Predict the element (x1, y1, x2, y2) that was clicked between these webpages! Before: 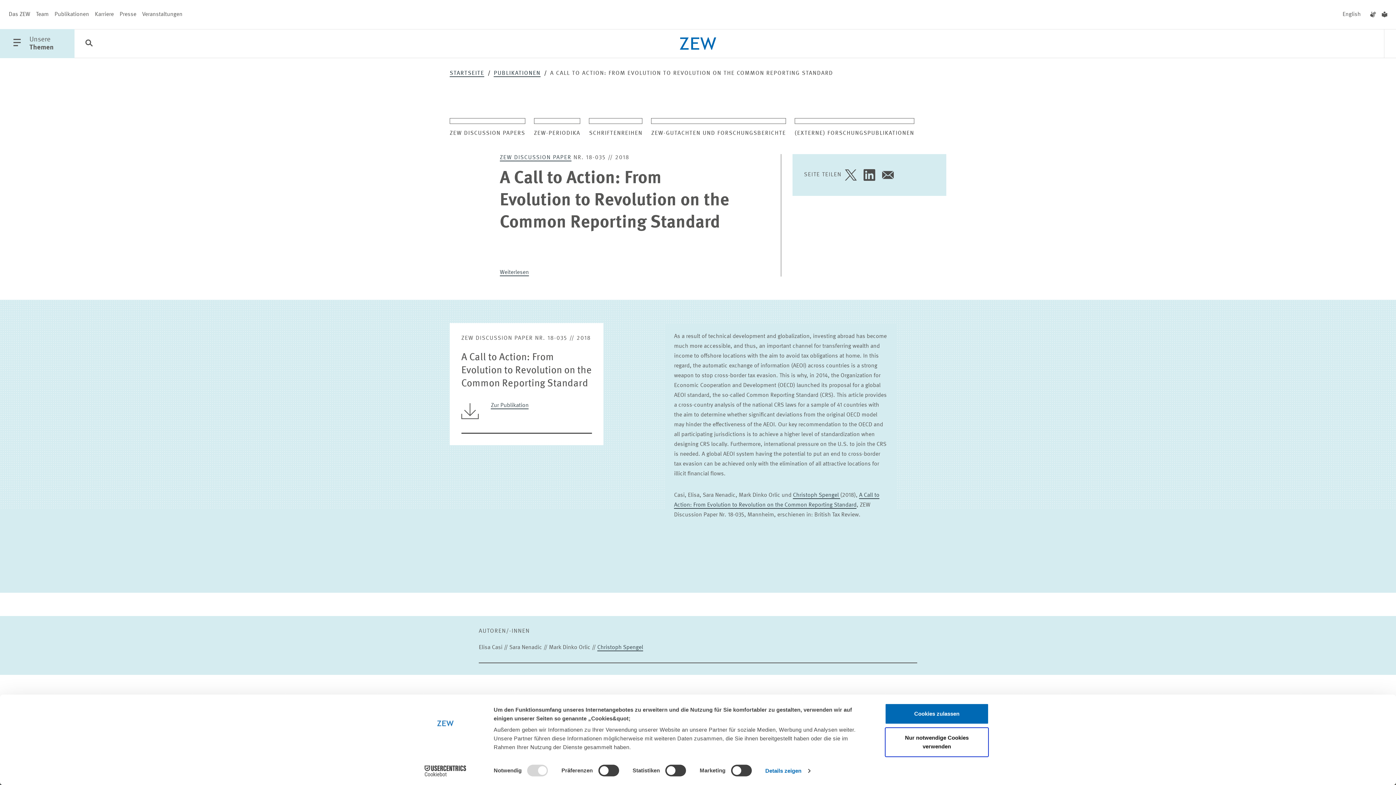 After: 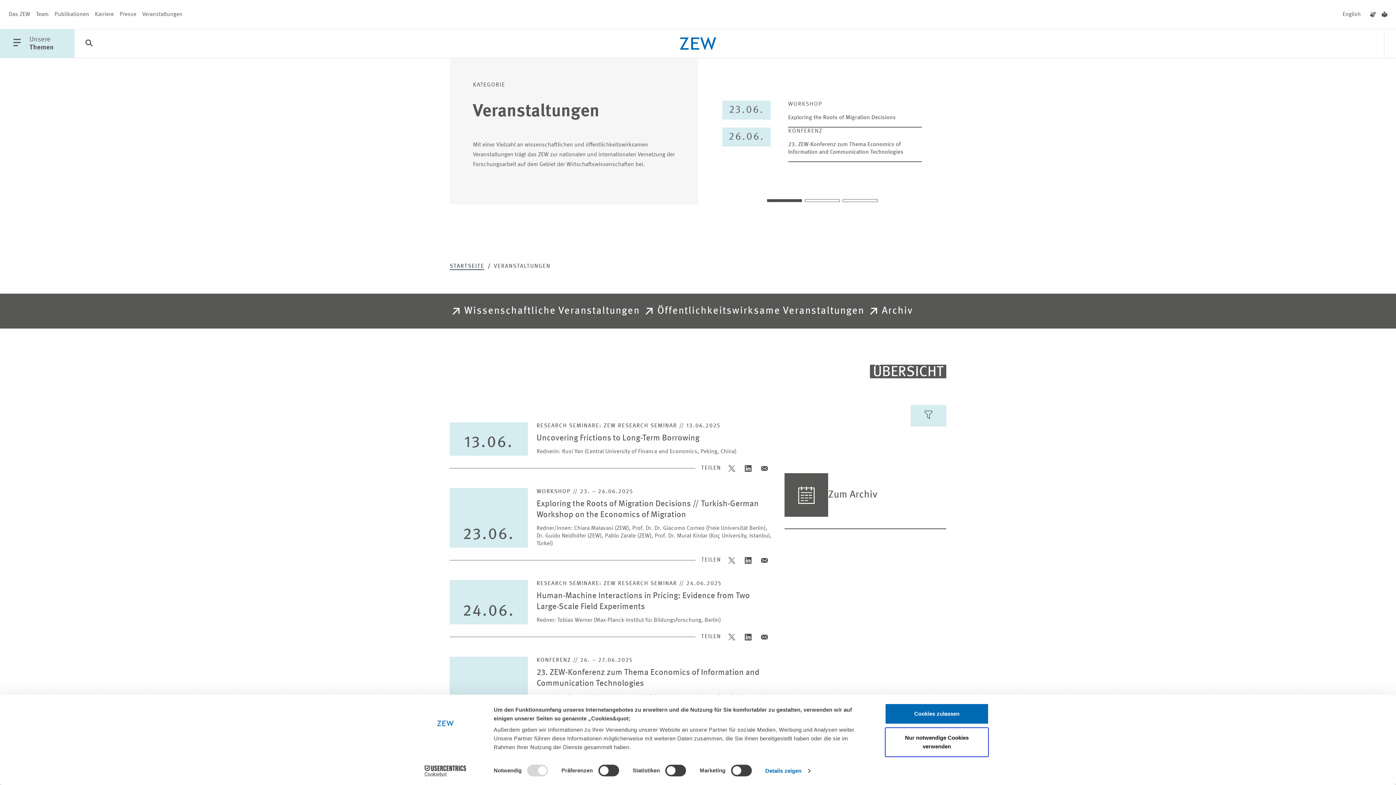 Action: bbox: (139, 0, 185, 29) label: Veranstaltungen